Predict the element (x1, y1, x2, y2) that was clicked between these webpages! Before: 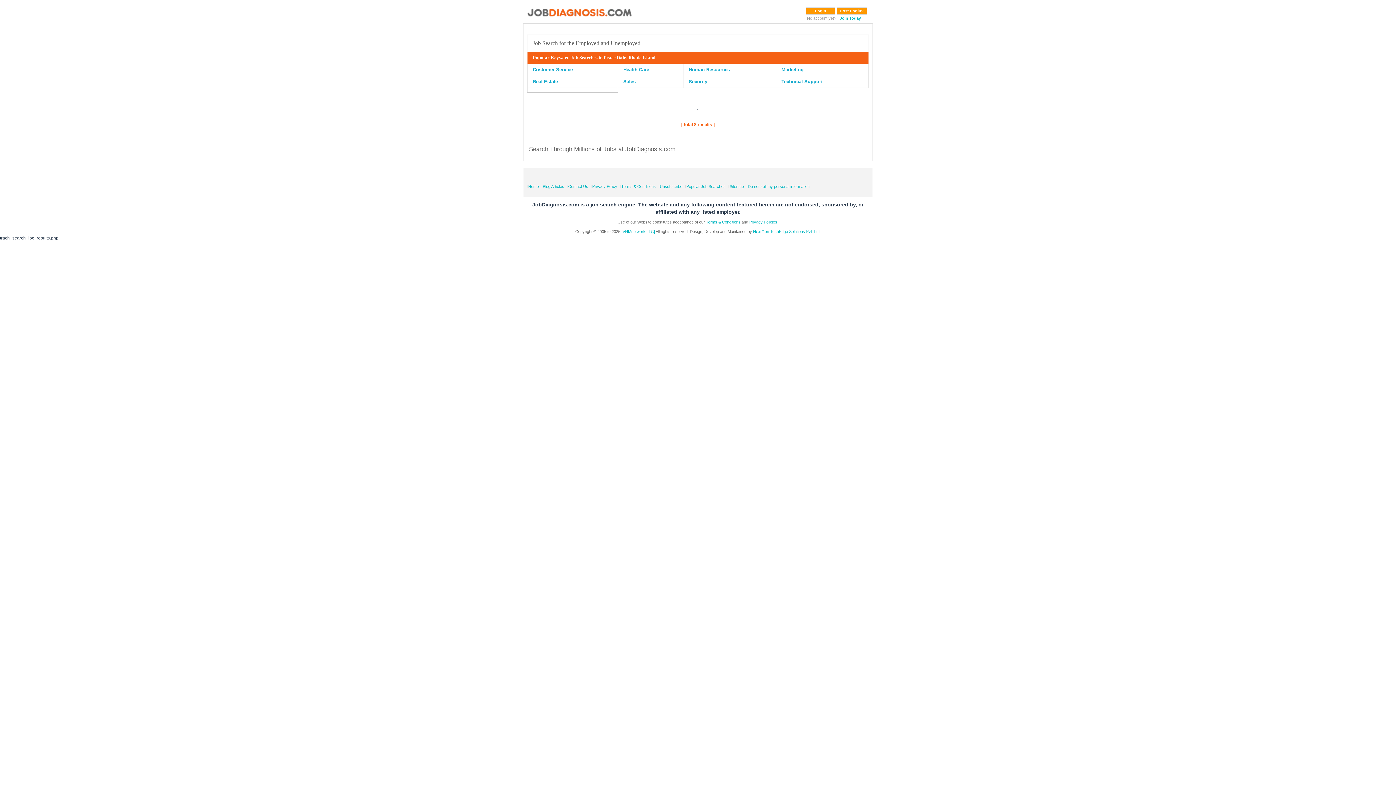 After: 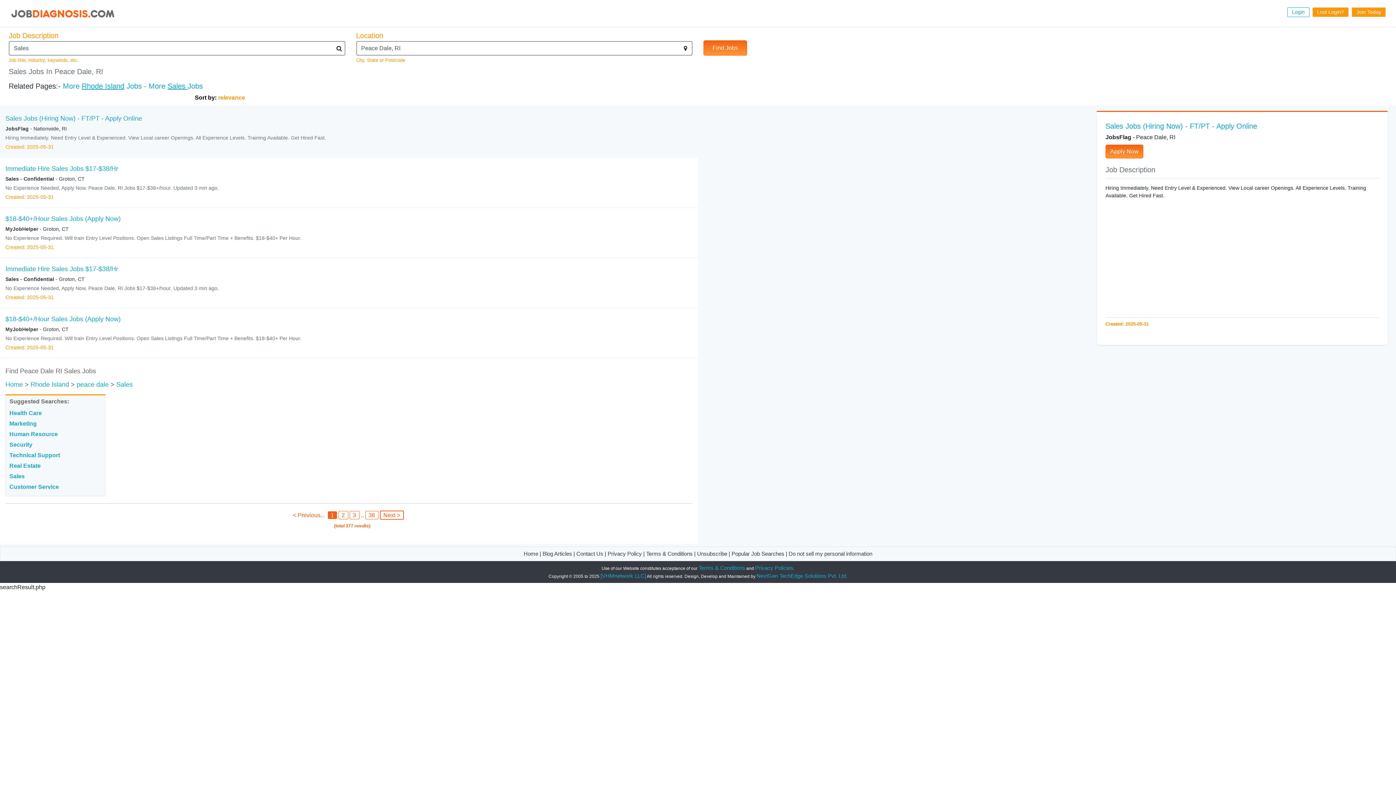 Action: bbox: (623, 78, 635, 84) label: Sales